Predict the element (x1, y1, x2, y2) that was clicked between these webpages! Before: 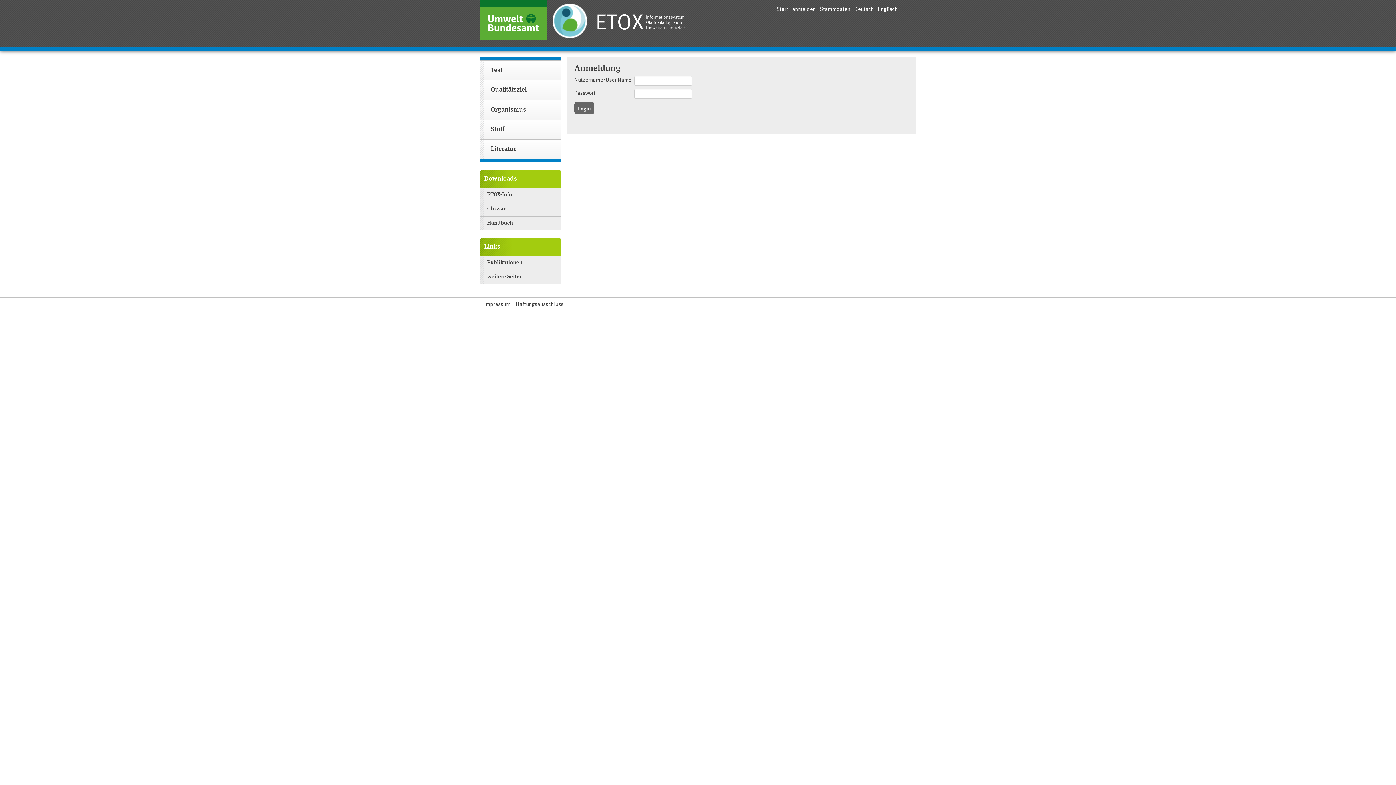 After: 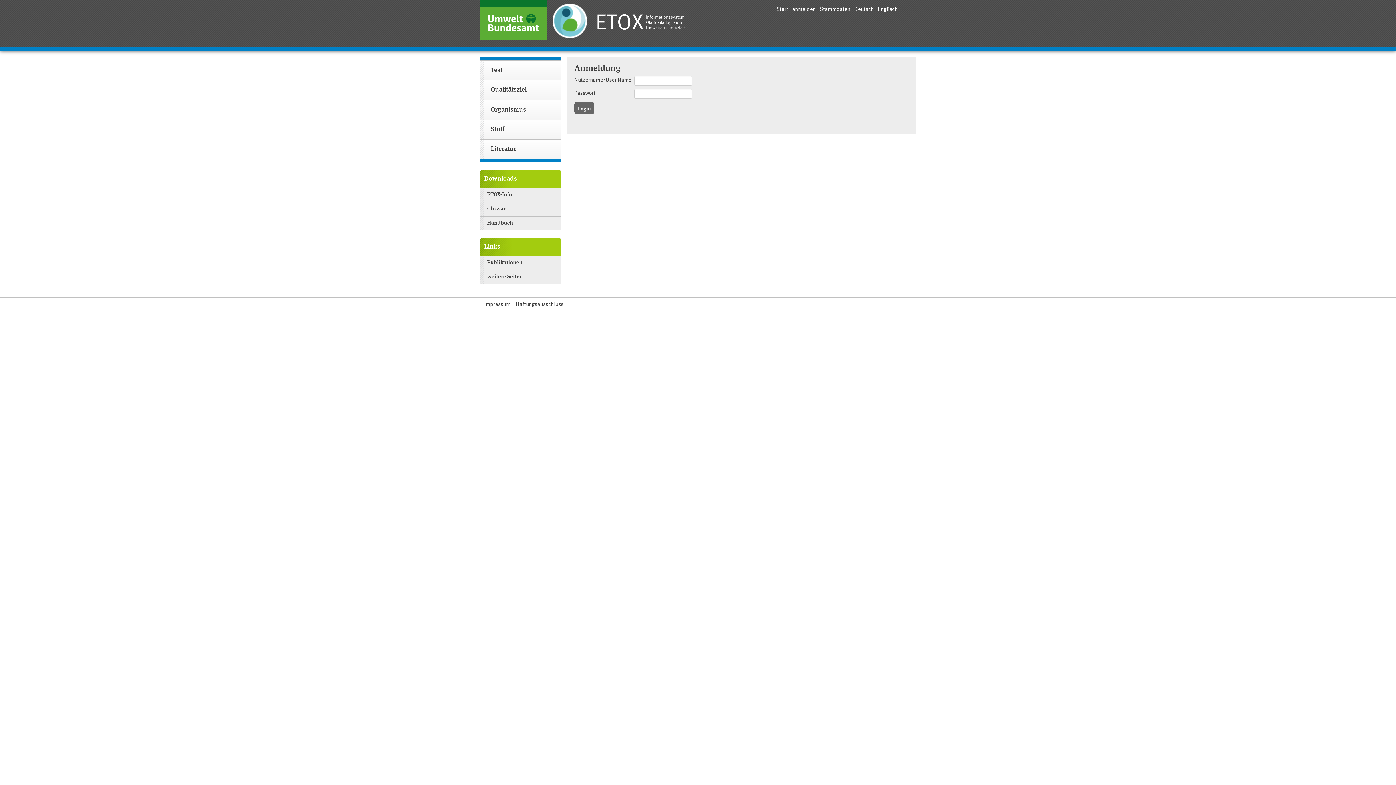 Action: bbox: (854, 6, 874, 12) label: Deutsch